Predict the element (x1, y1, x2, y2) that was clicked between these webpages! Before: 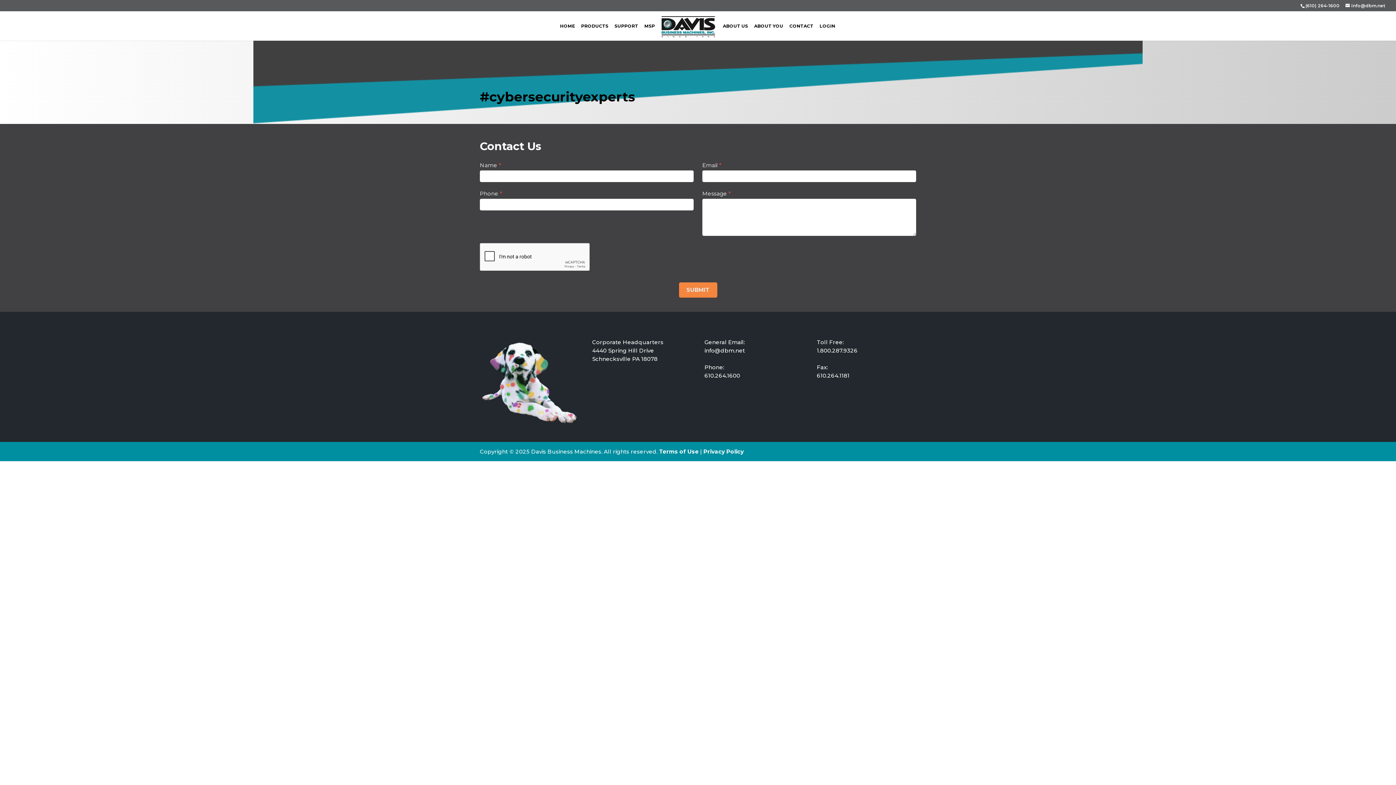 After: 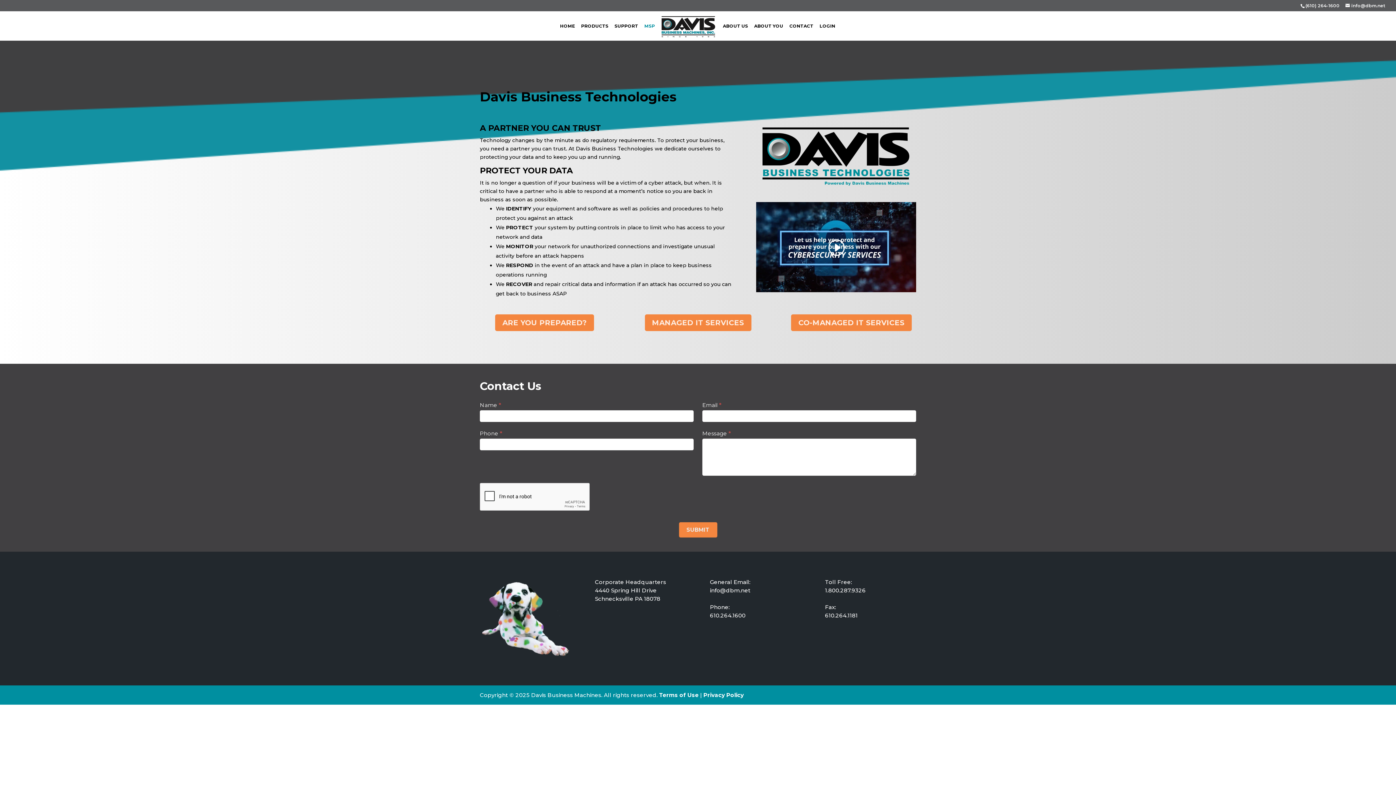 Action: label: MSP bbox: (644, 23, 655, 40)